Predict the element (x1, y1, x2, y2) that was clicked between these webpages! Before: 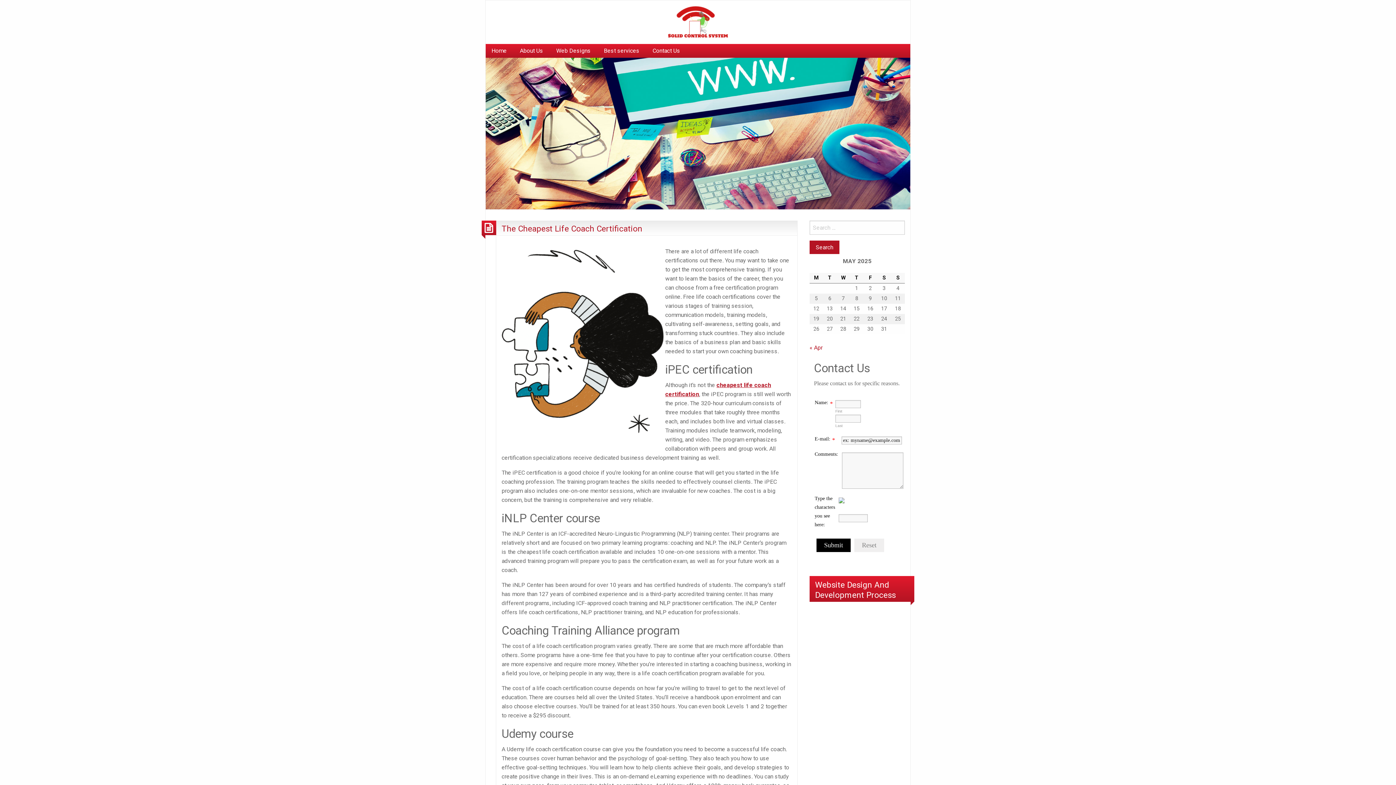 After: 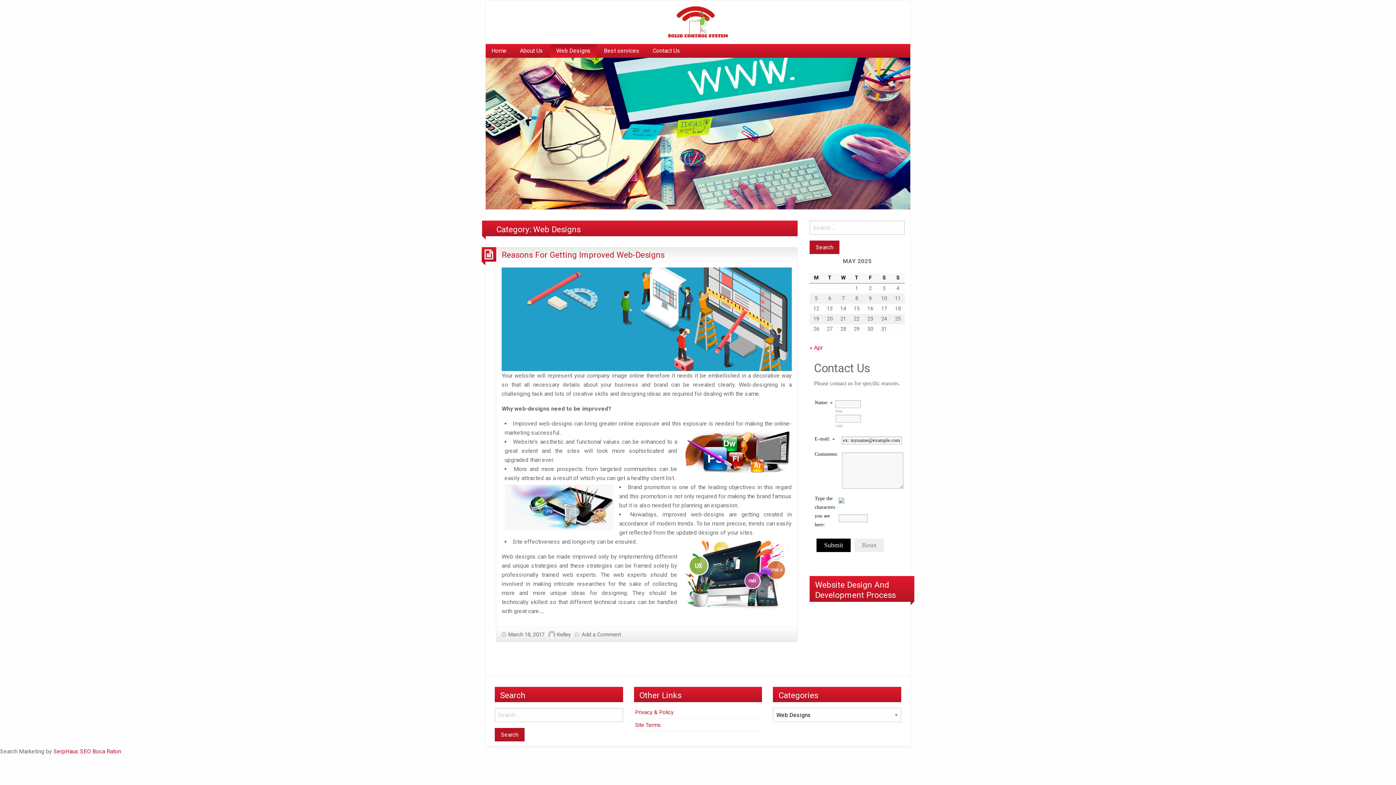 Action: bbox: (550, 43, 596, 57) label: Web Designs